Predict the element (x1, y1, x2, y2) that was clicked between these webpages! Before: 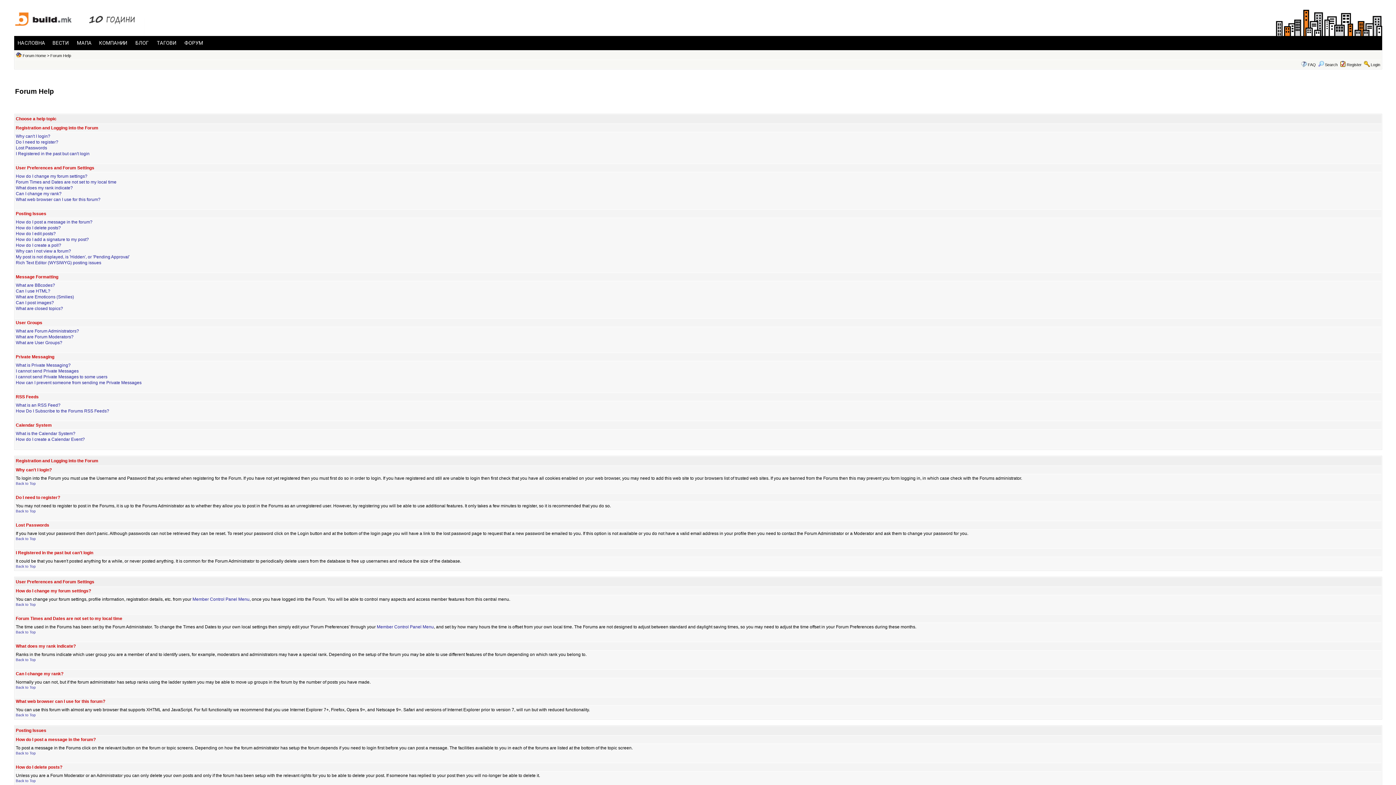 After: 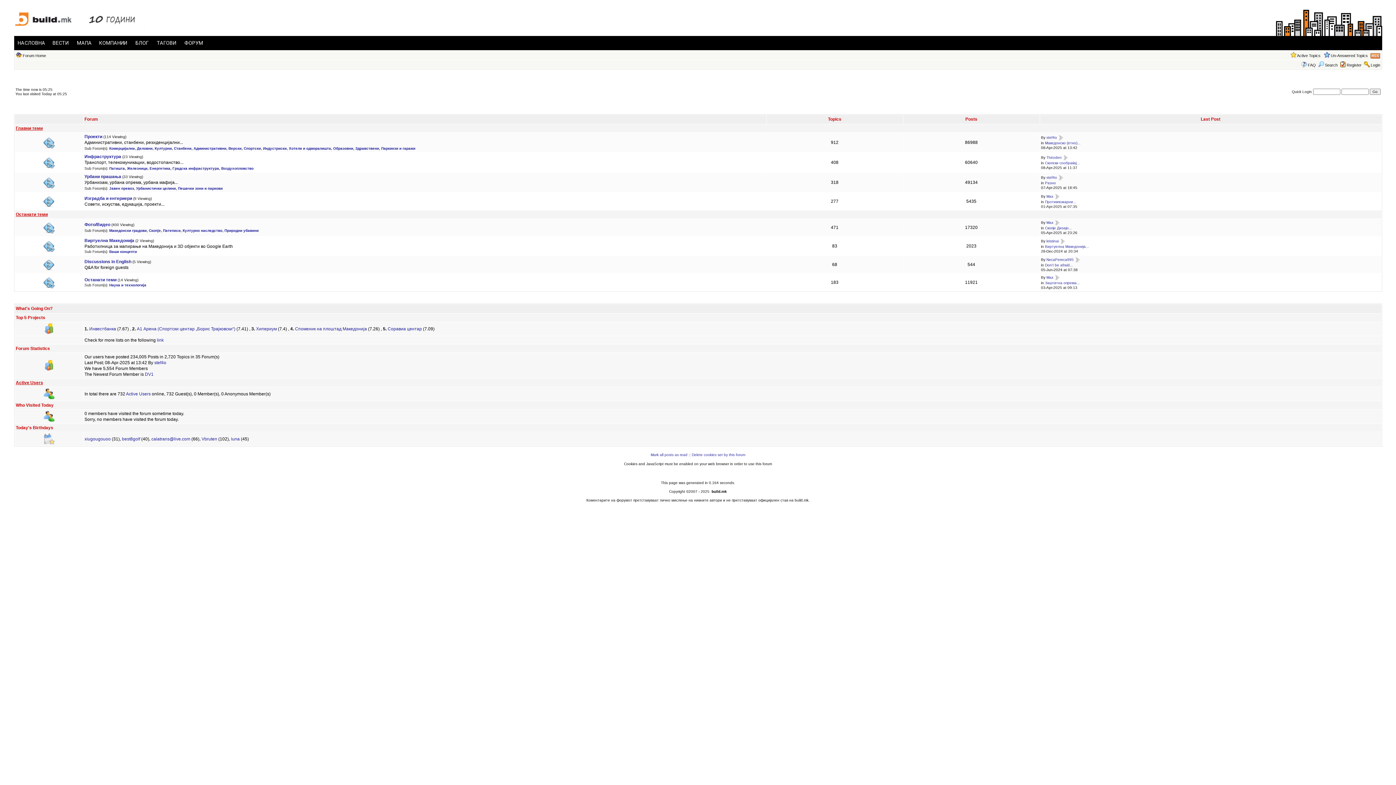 Action: bbox: (14, 16, 143, 21)